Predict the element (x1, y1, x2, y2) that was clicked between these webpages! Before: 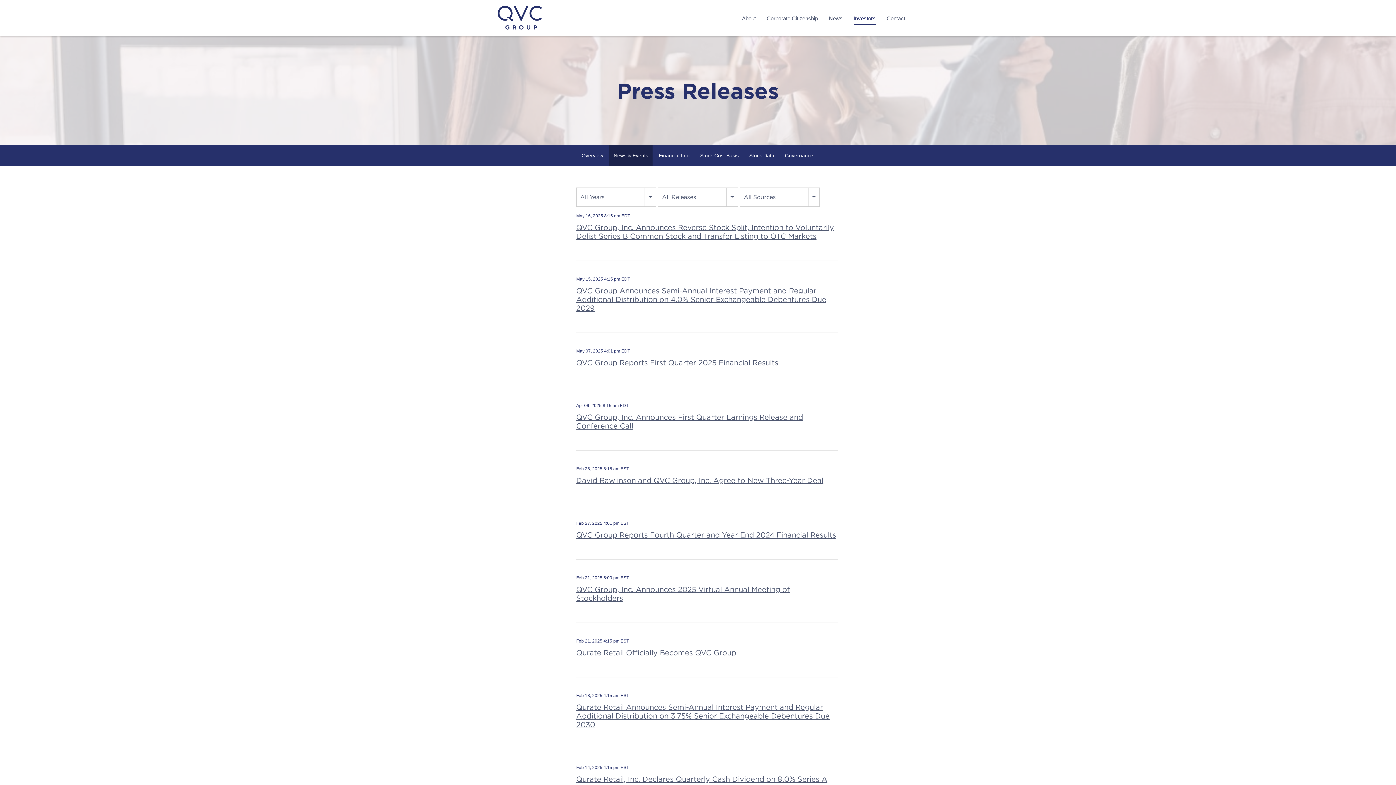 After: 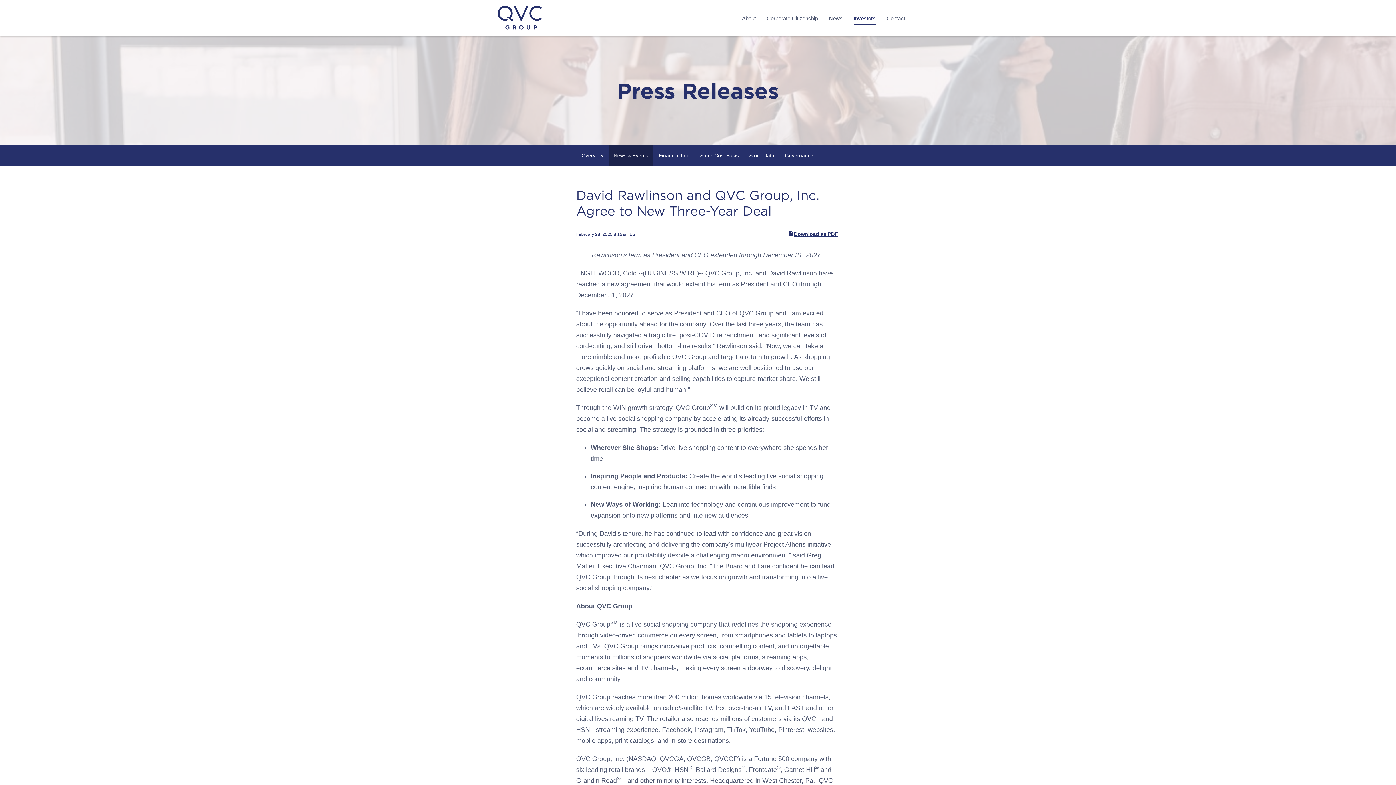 Action: label: David Rawlinson and QVC Group, Inc. Agree to New Three-Year Deal bbox: (576, 476, 823, 485)